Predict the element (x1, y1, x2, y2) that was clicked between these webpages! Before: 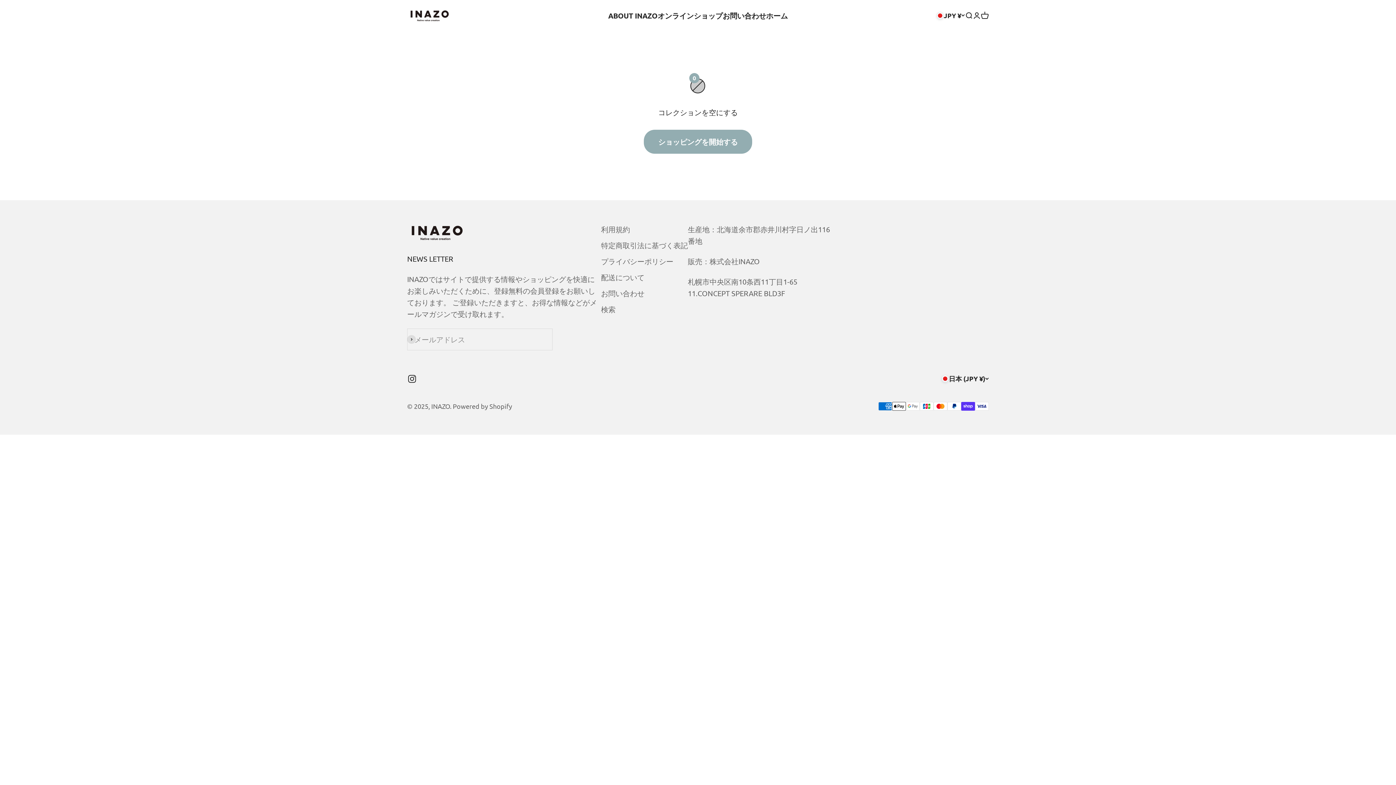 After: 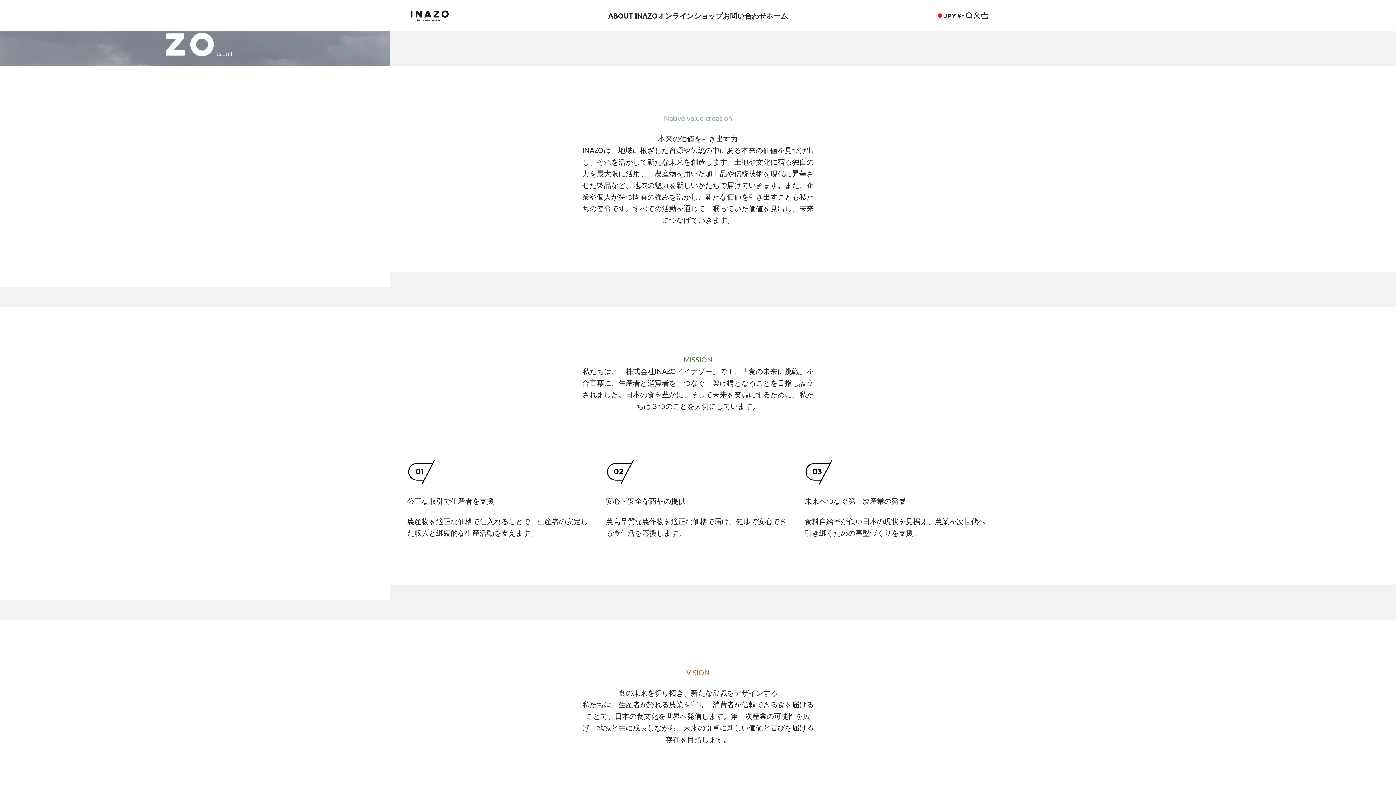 Action: label: ABOUT INAZO bbox: (608, 10, 657, 20)